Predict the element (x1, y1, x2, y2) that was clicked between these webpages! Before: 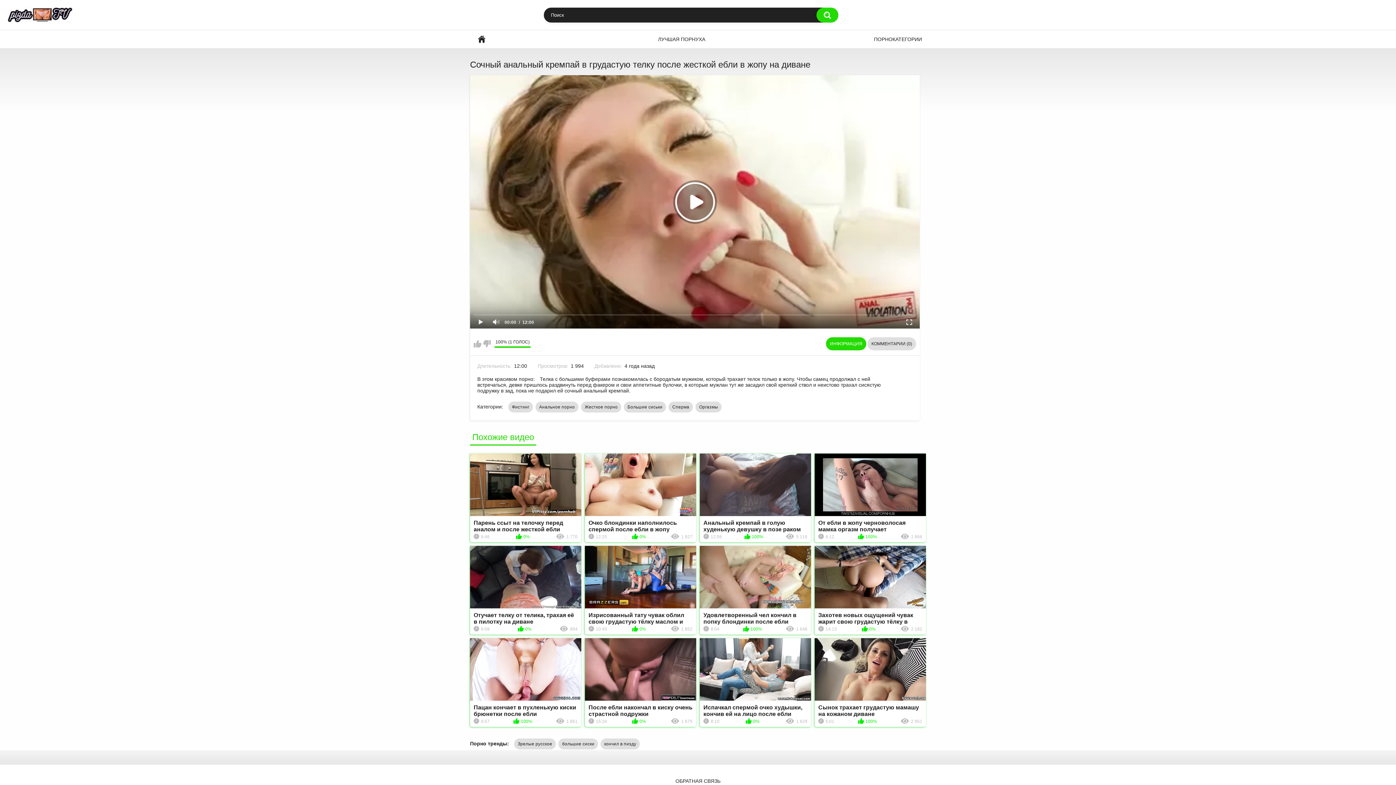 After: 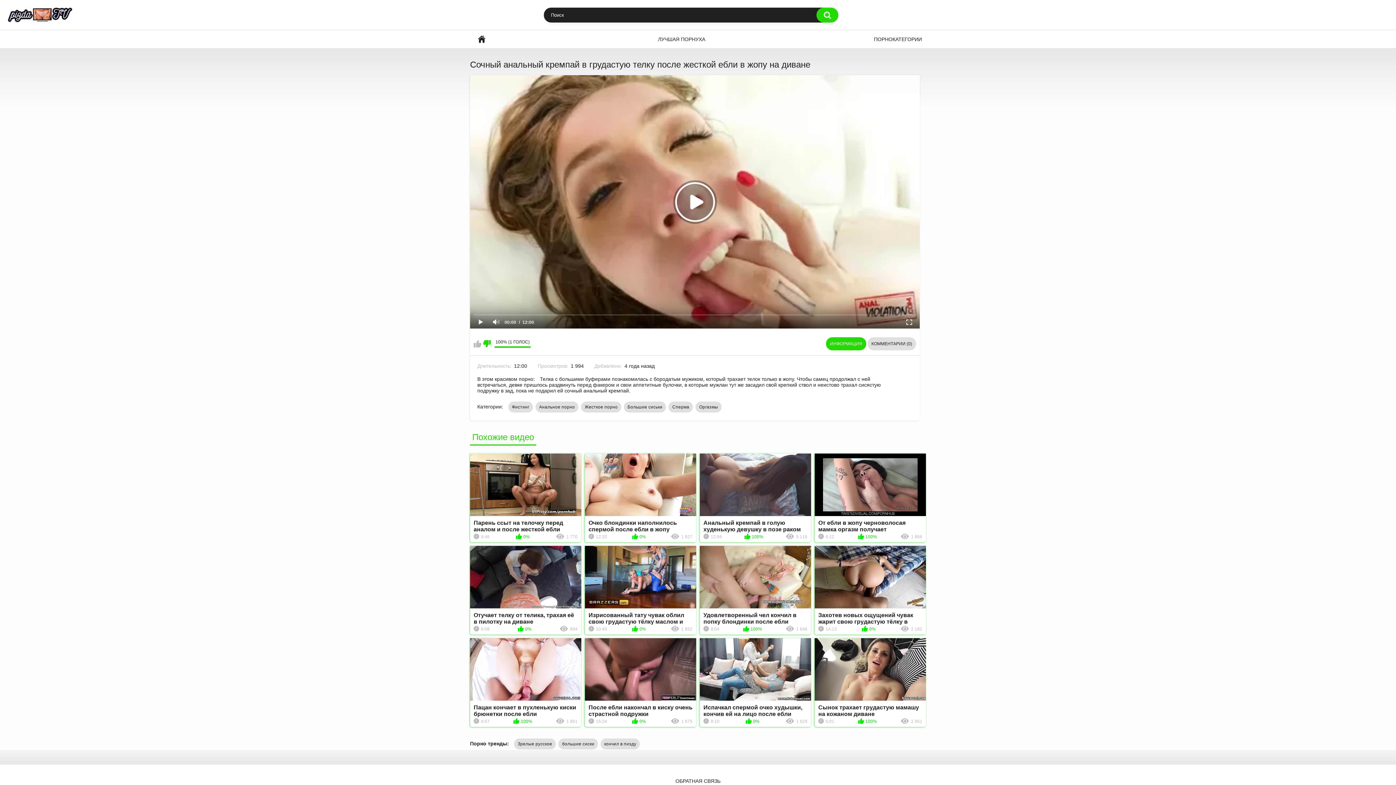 Action: label: Мне не нравится bbox: (483, 340, 490, 347)